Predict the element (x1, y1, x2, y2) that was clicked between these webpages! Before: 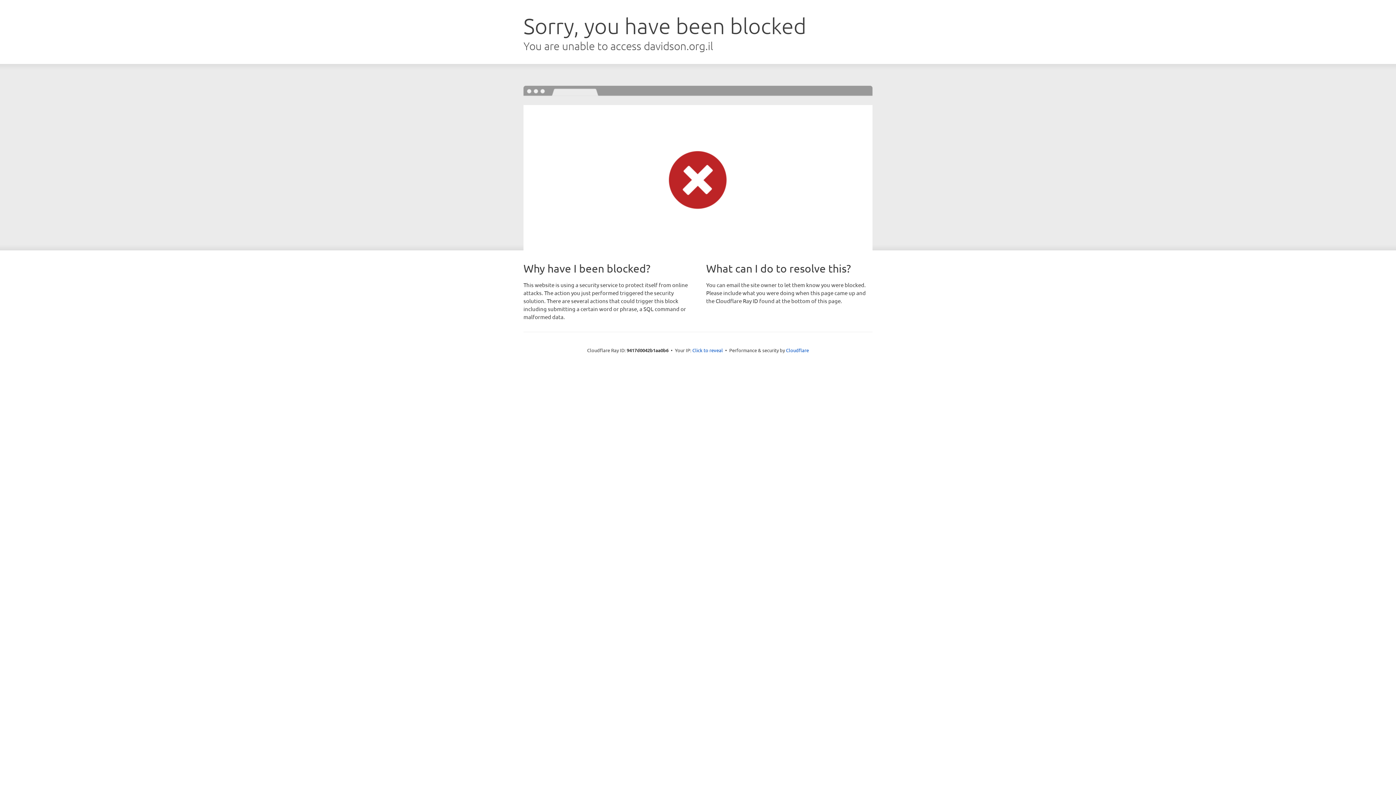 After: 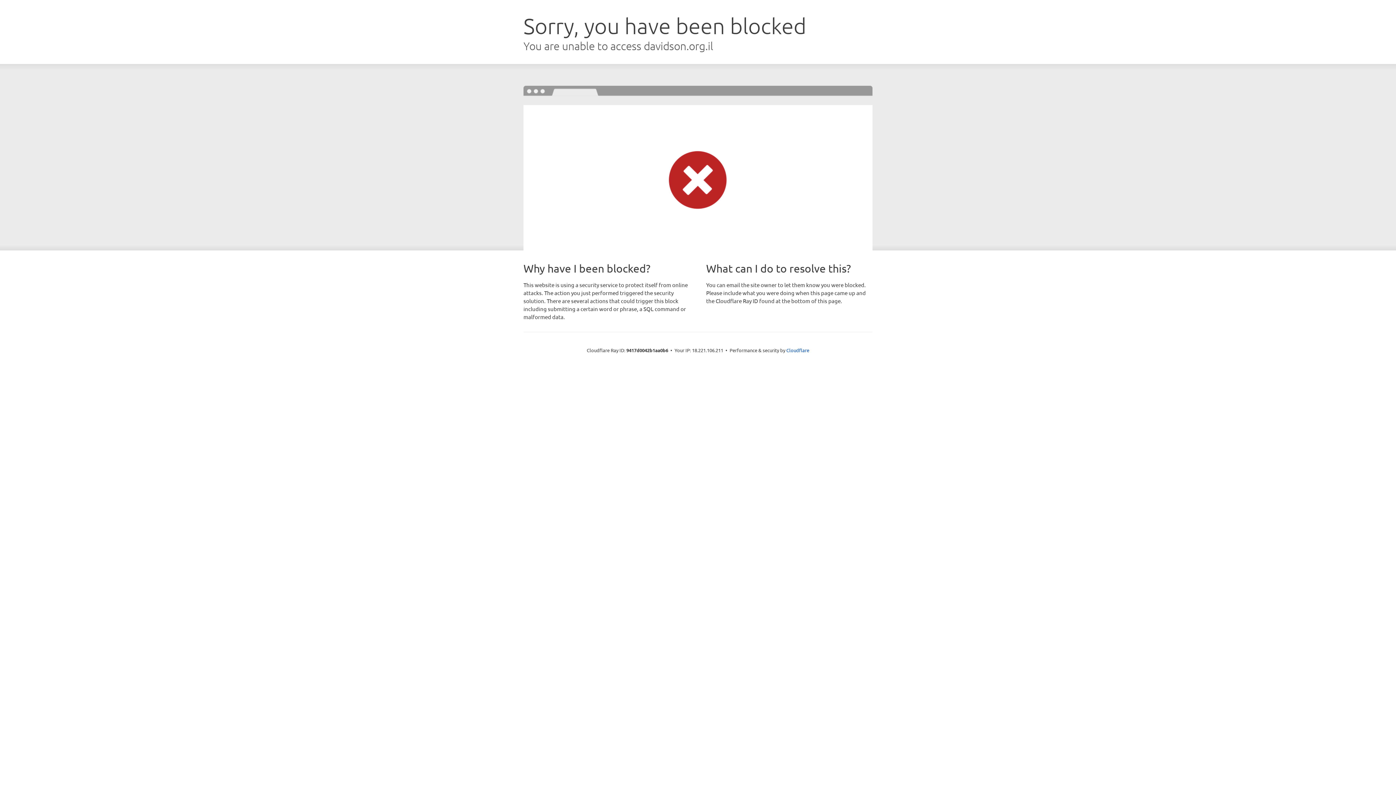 Action: label: Click to reveal bbox: (692, 346, 723, 353)